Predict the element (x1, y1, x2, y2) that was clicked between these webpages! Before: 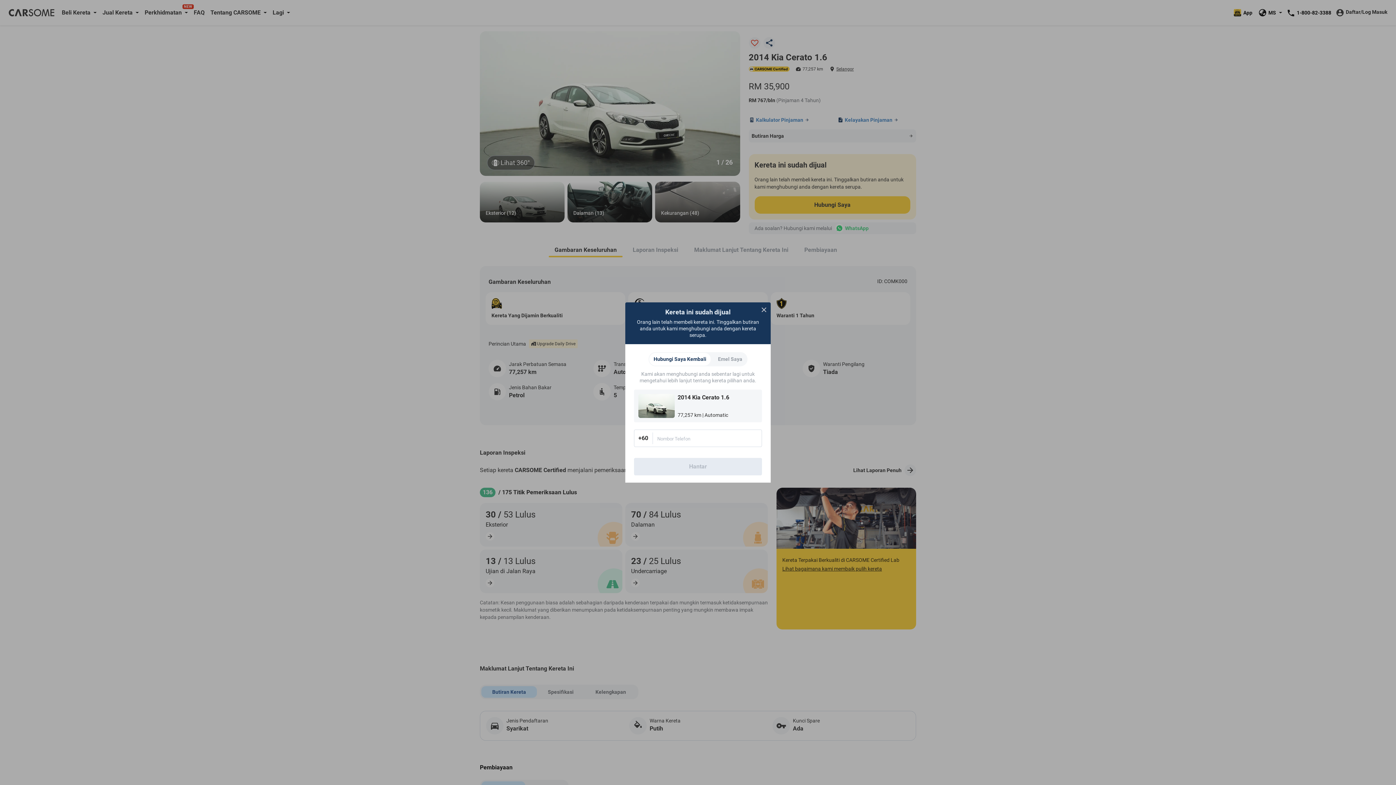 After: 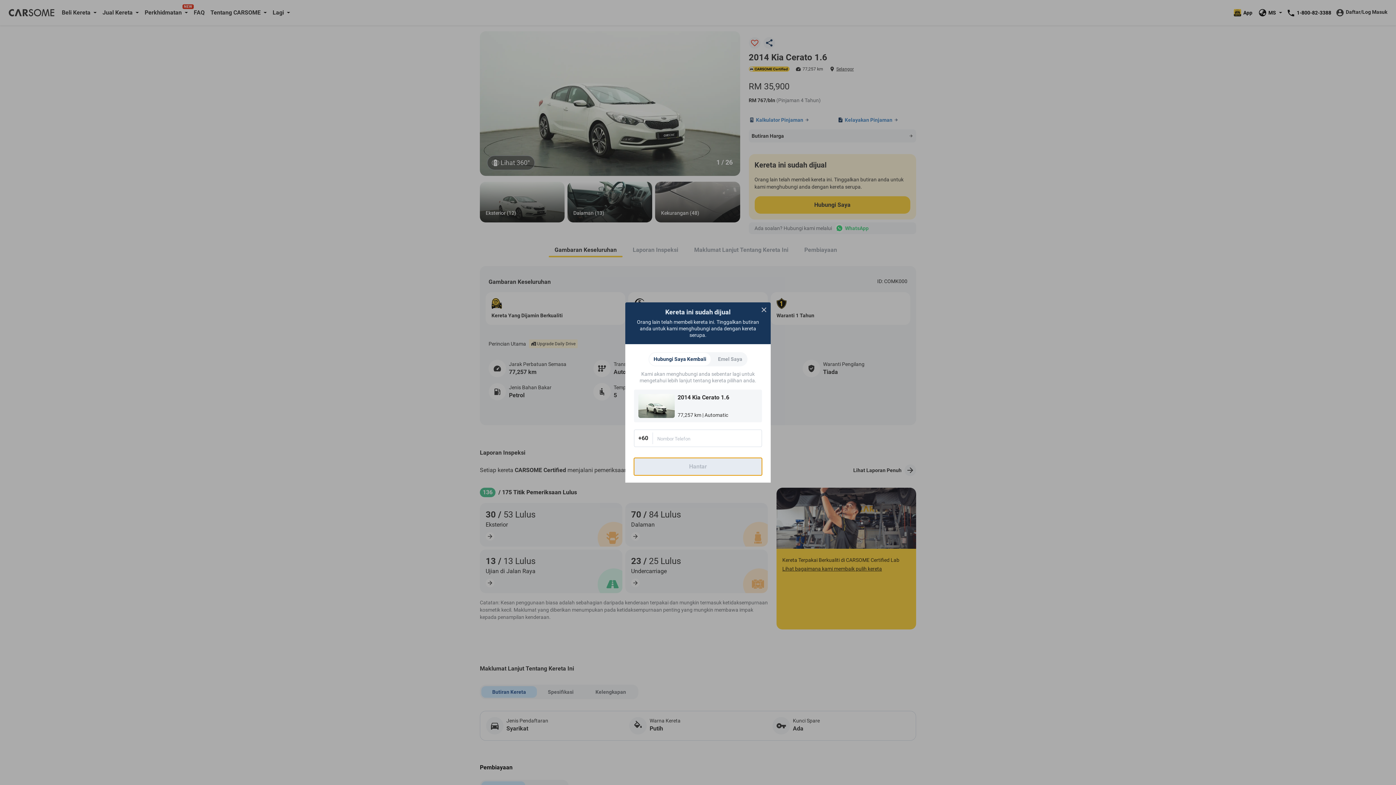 Action: bbox: (634, 458, 762, 475) label: Hantar